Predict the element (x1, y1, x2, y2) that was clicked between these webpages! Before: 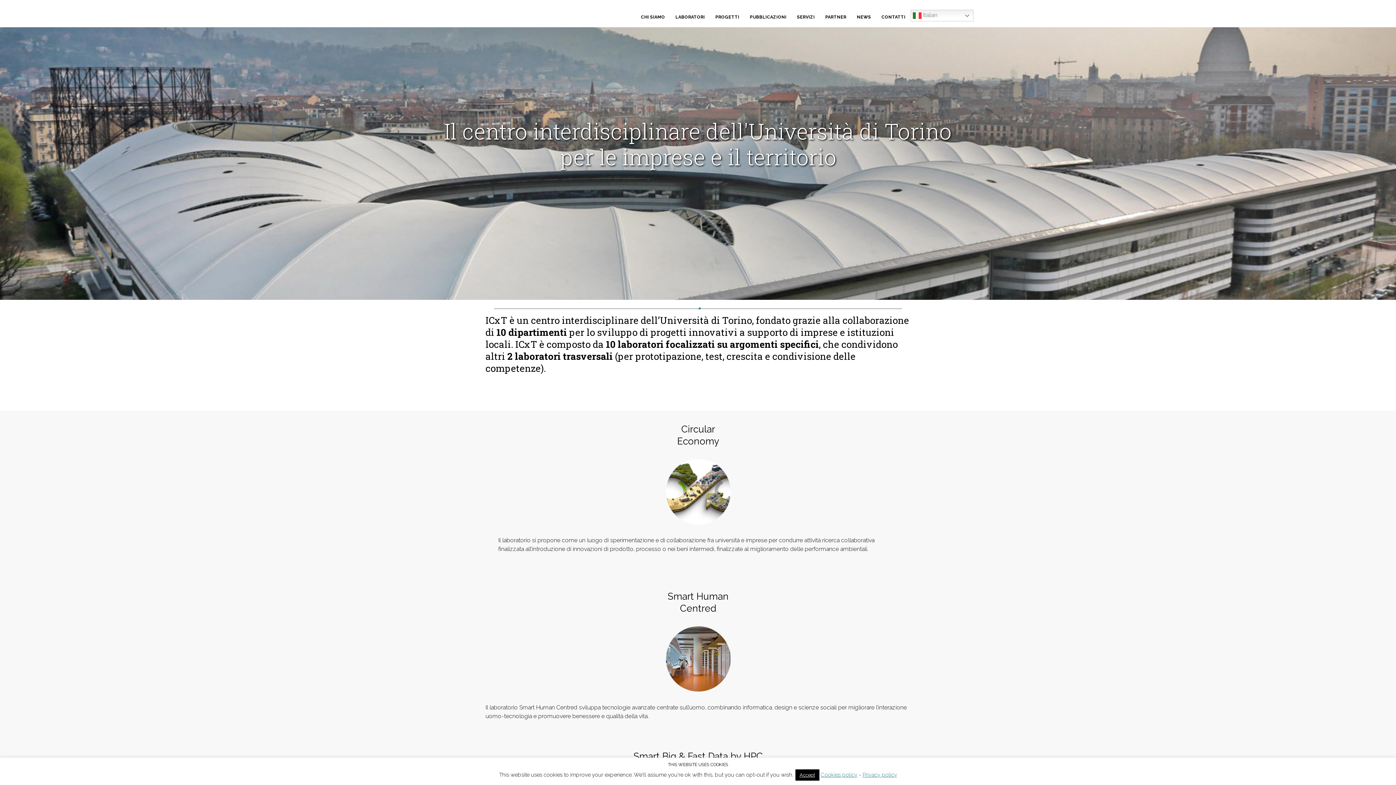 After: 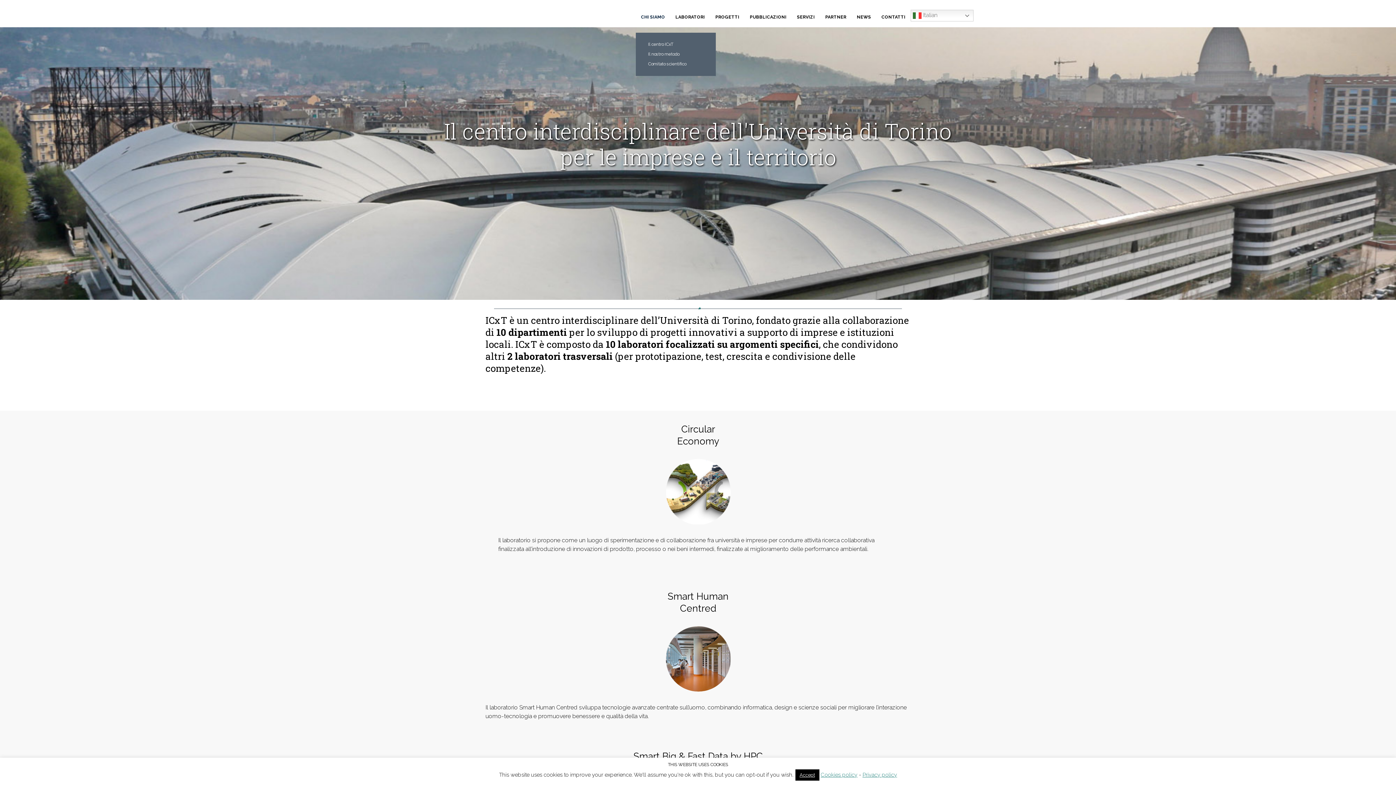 Action: bbox: (635, 9, 670, 24) label: CHI SIAMO